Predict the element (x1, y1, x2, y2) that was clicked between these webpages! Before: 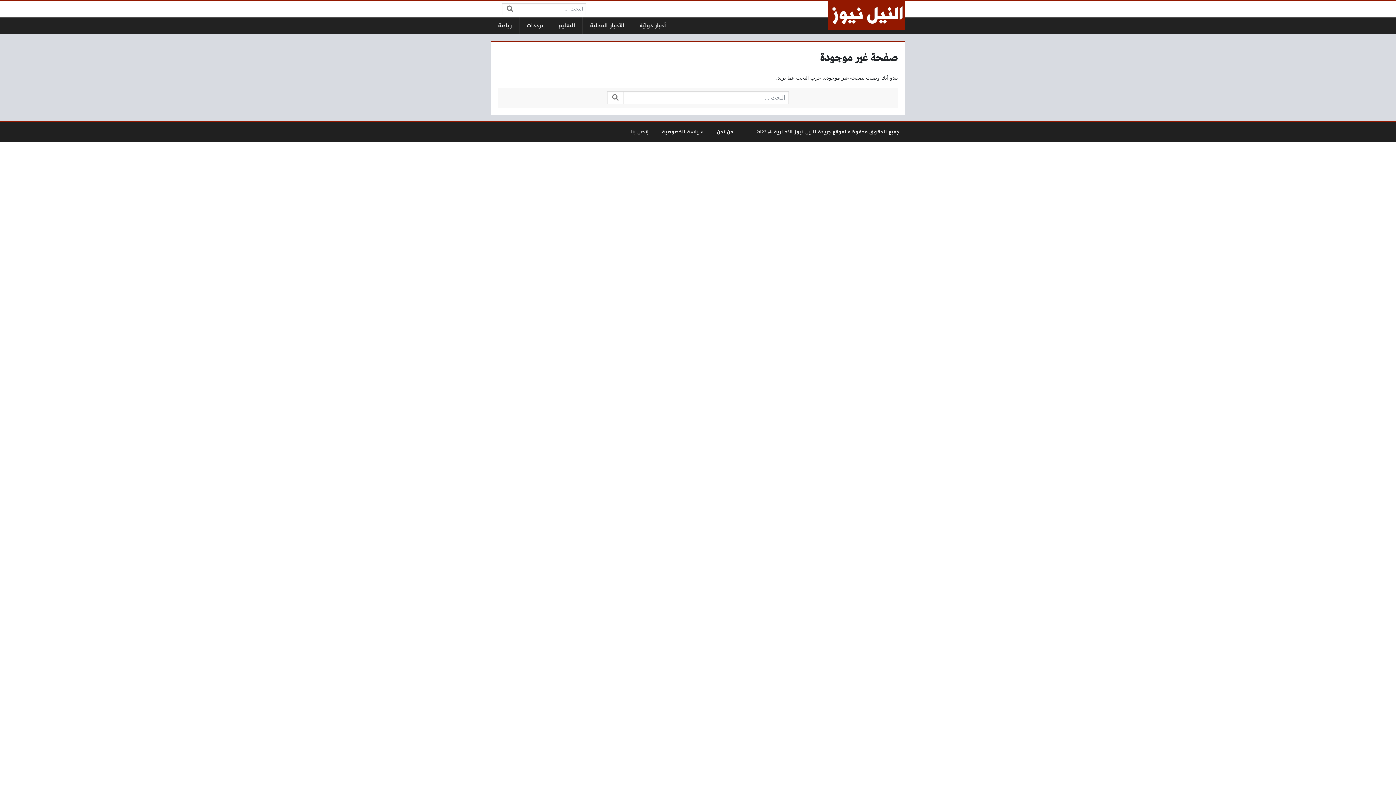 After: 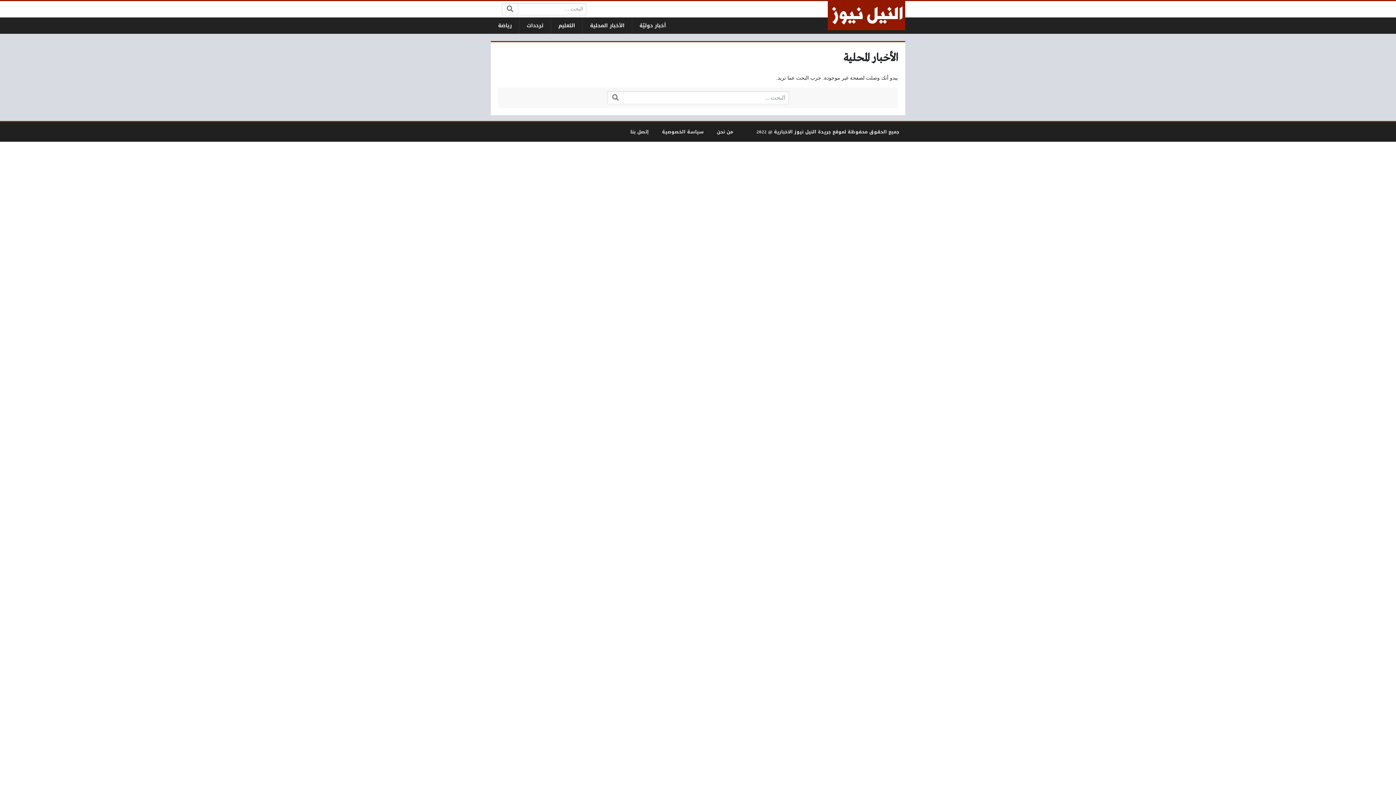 Action: label: الأخبار المحلية bbox: (582, 17, 632, 33)